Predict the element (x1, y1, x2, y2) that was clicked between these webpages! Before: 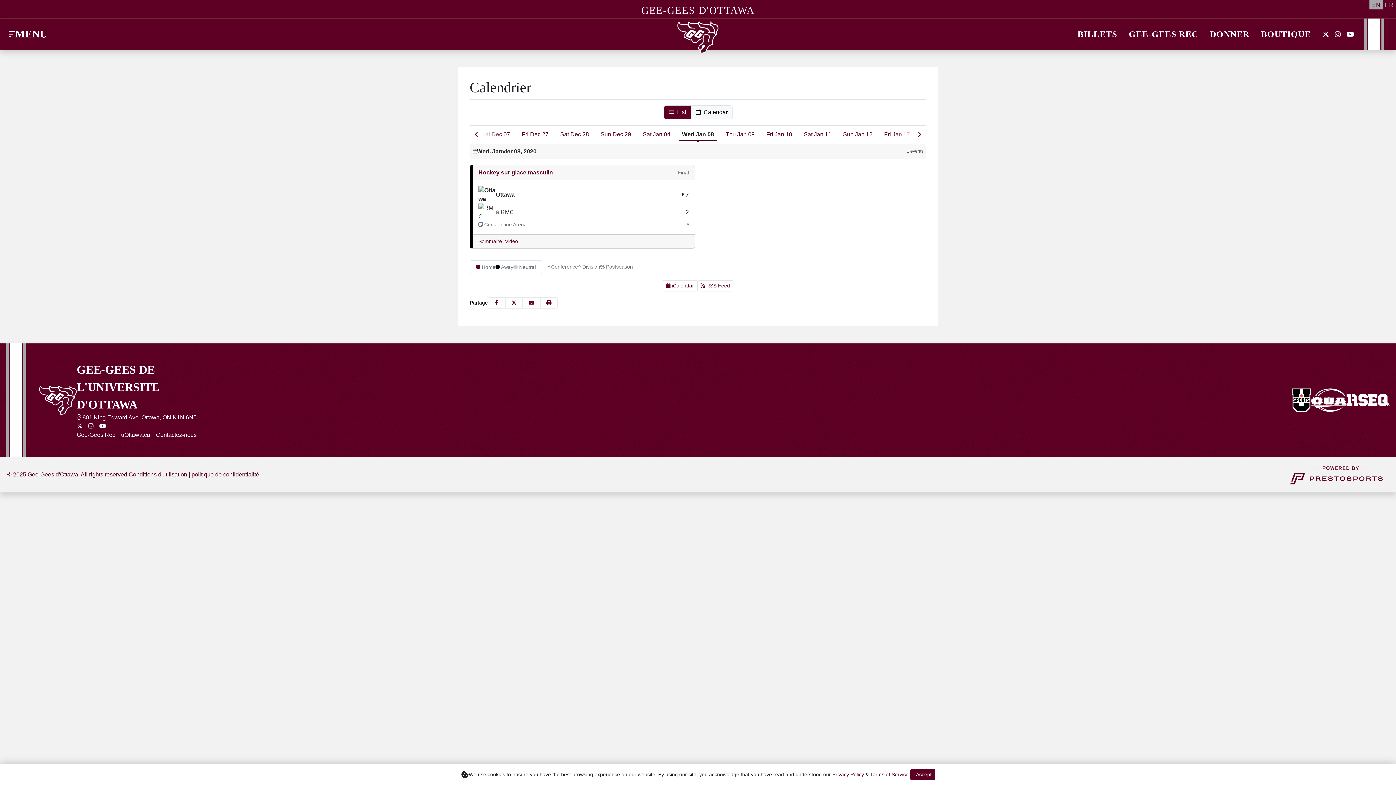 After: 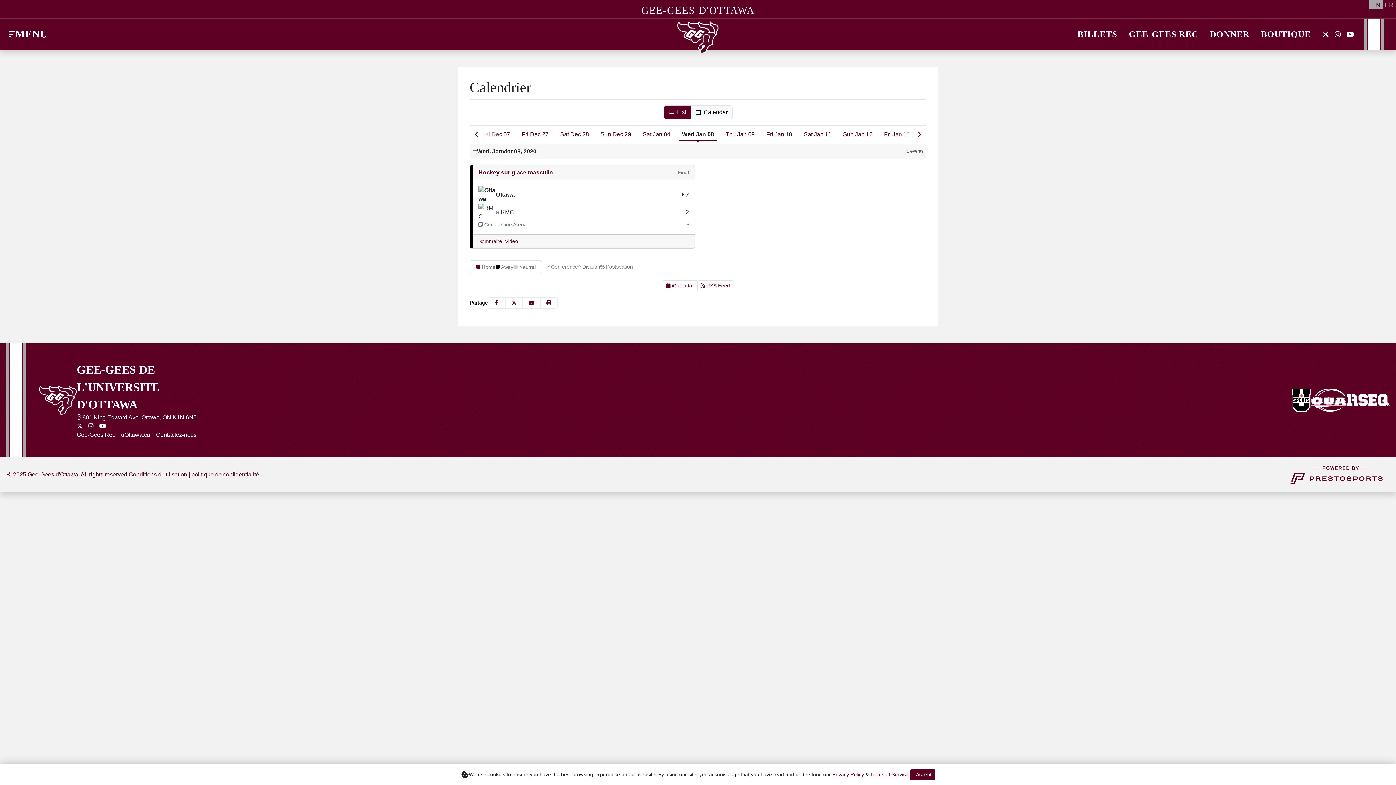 Action: bbox: (128, 471, 187, 477) label: Conditions d'utilisation